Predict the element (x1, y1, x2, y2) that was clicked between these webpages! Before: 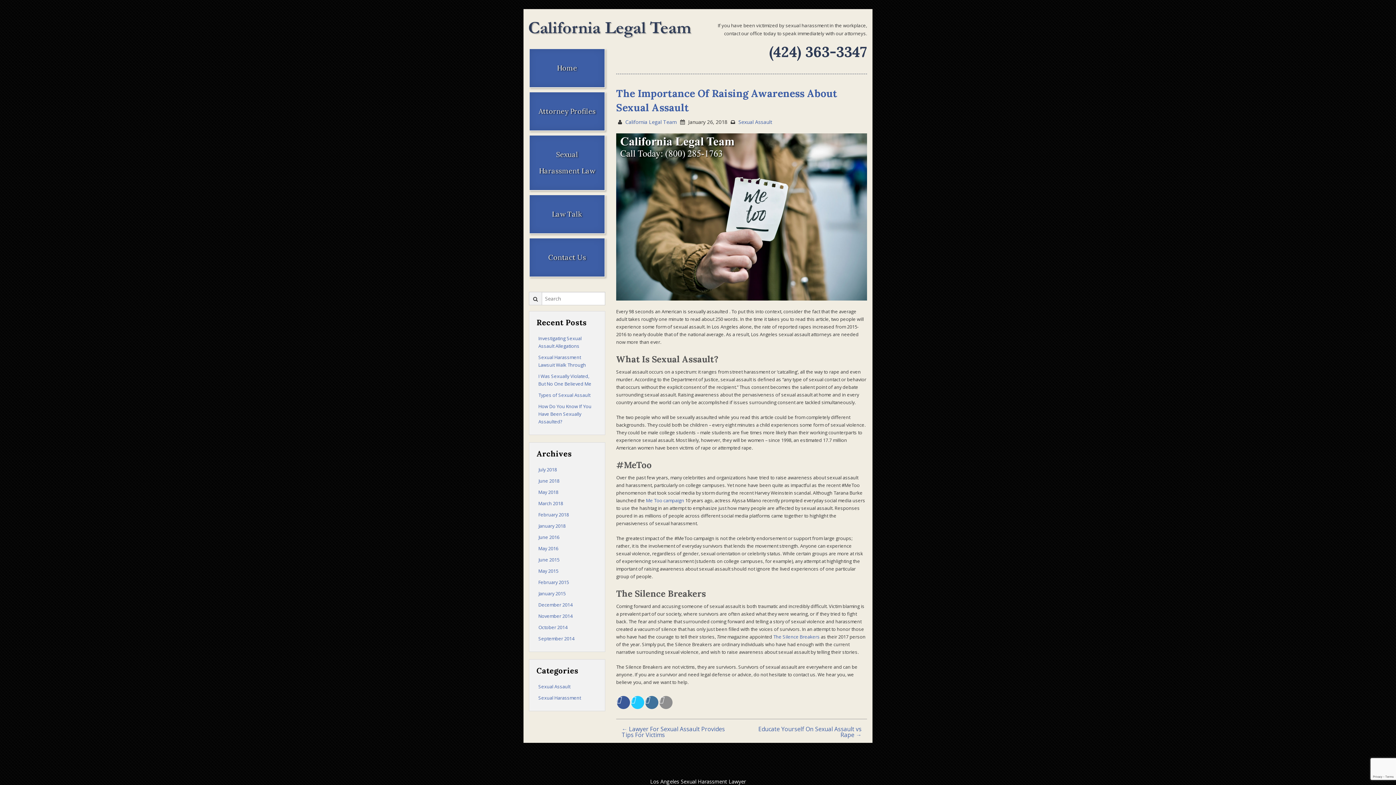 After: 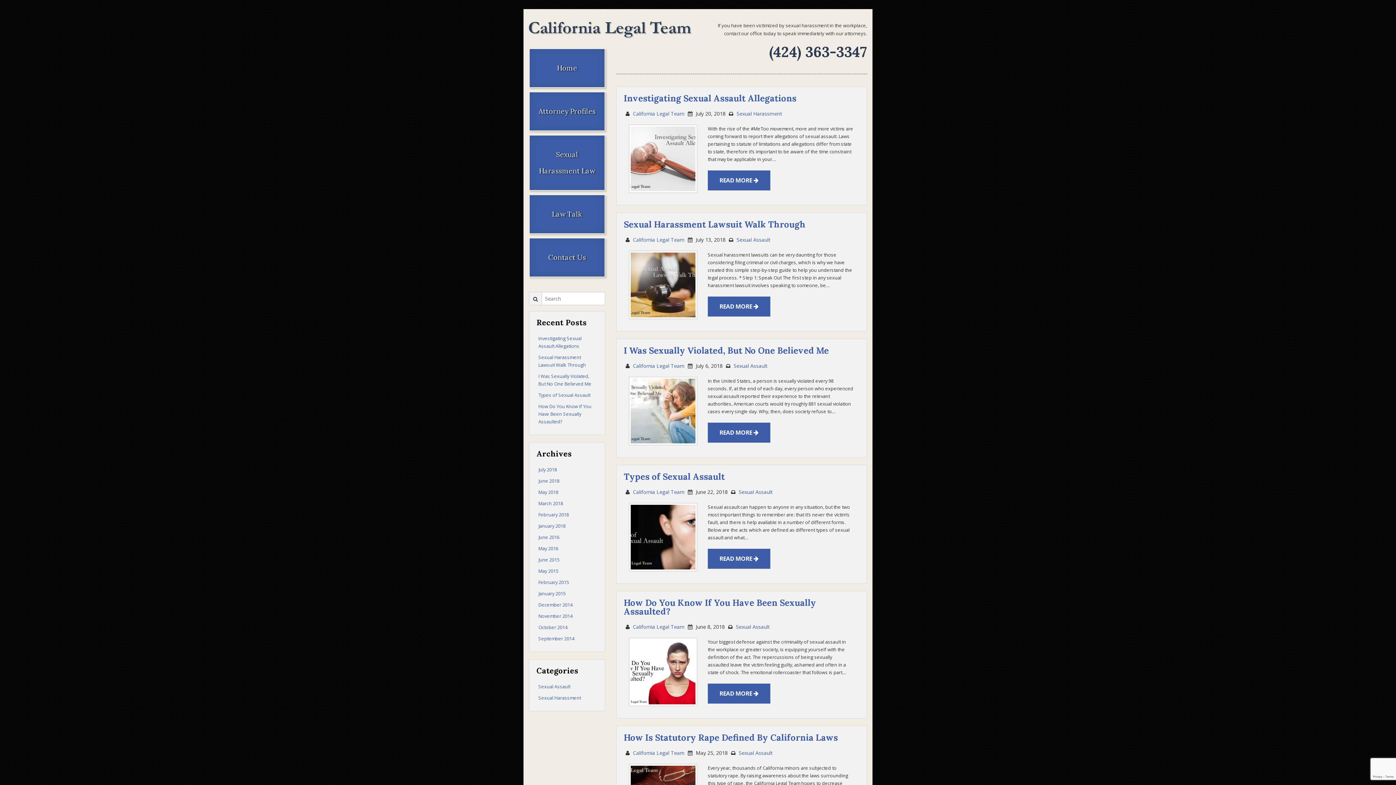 Action: bbox: (529, 194, 605, 234) label: Law Talk